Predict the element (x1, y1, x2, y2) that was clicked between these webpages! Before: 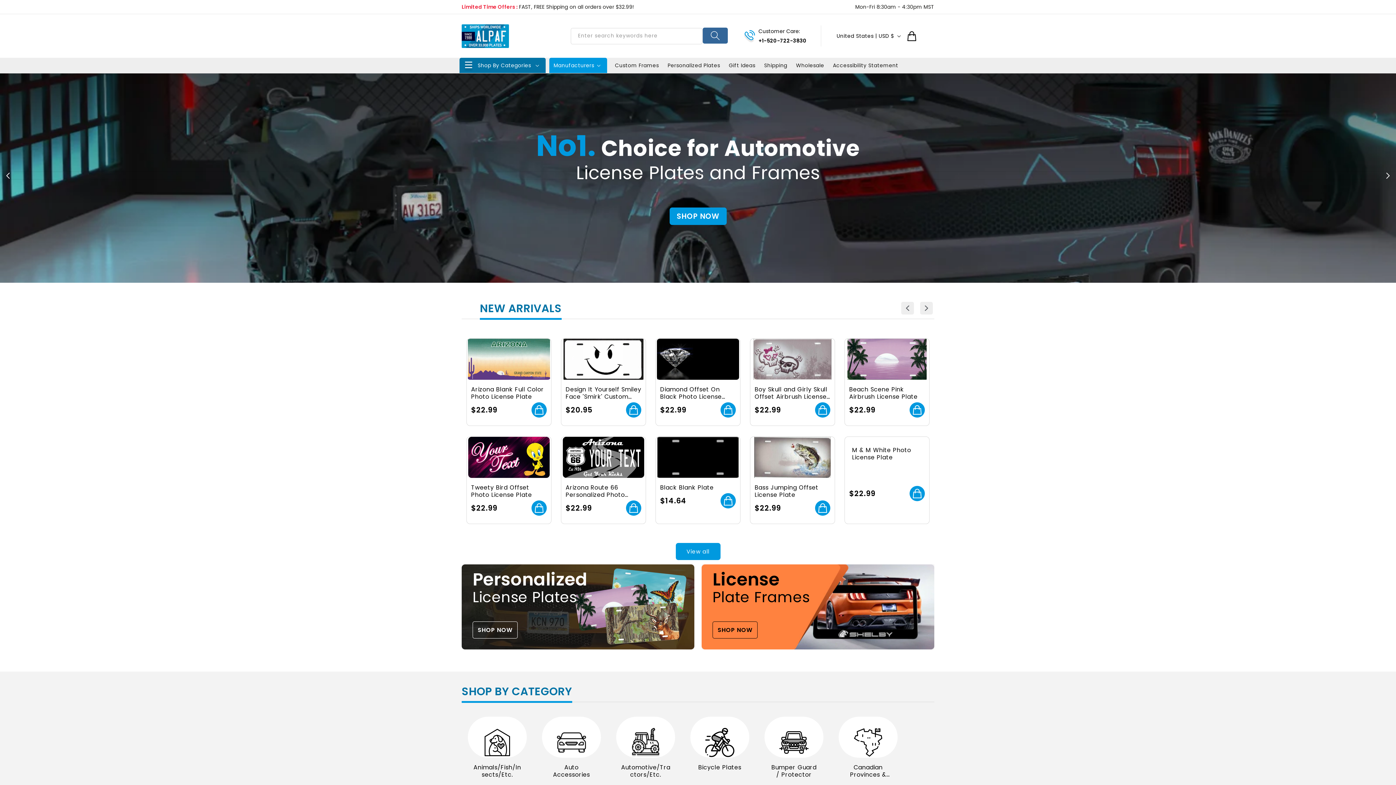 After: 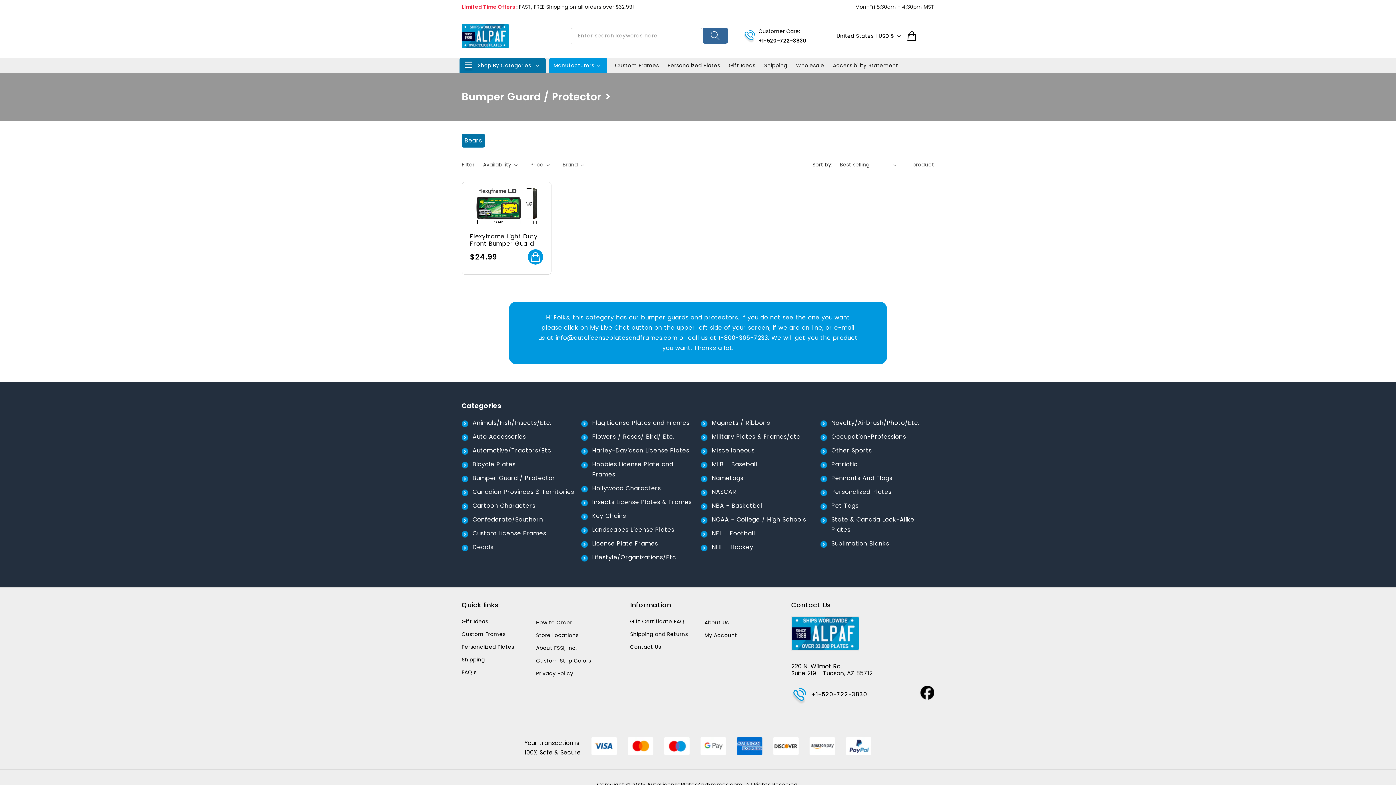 Action: bbox: (769, 764, 819, 778) label: Bumper Guard / Protector